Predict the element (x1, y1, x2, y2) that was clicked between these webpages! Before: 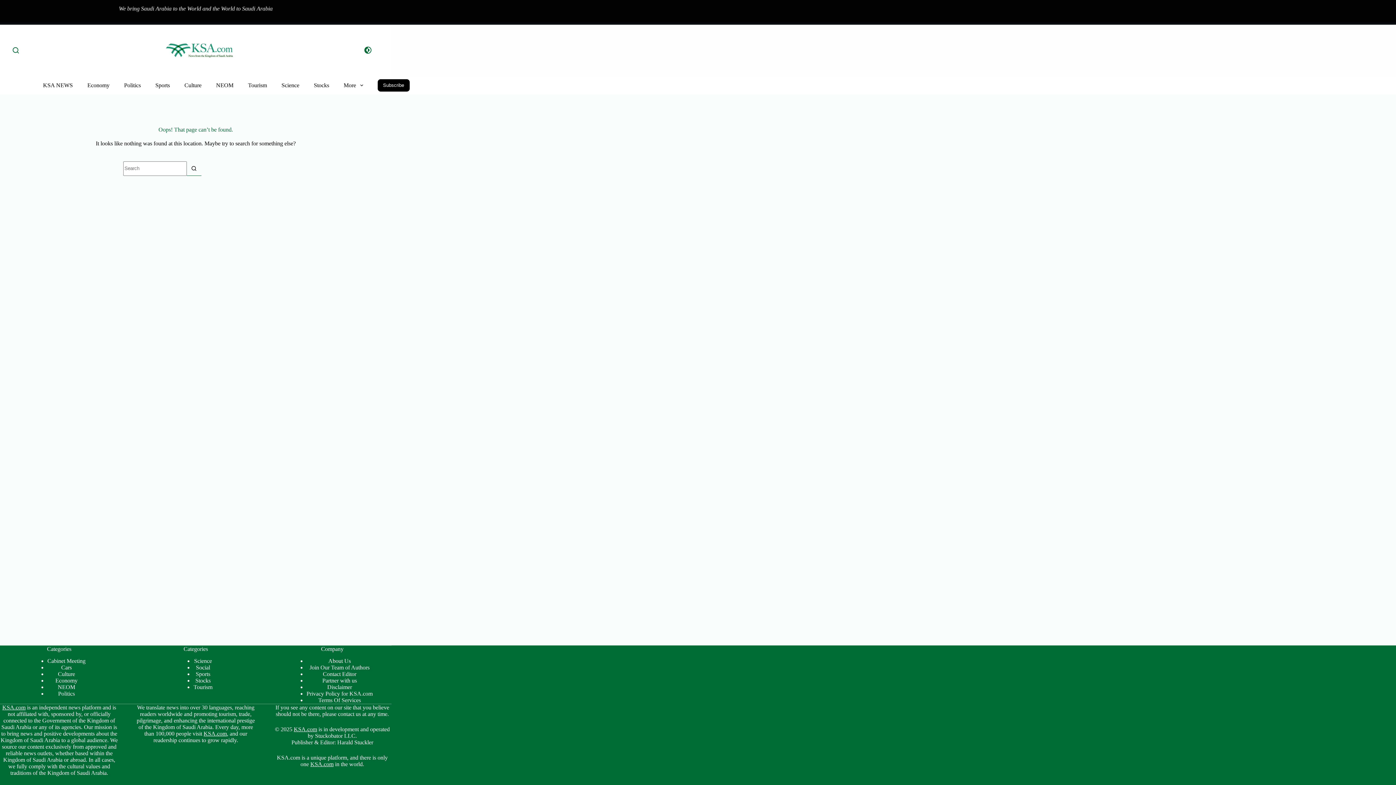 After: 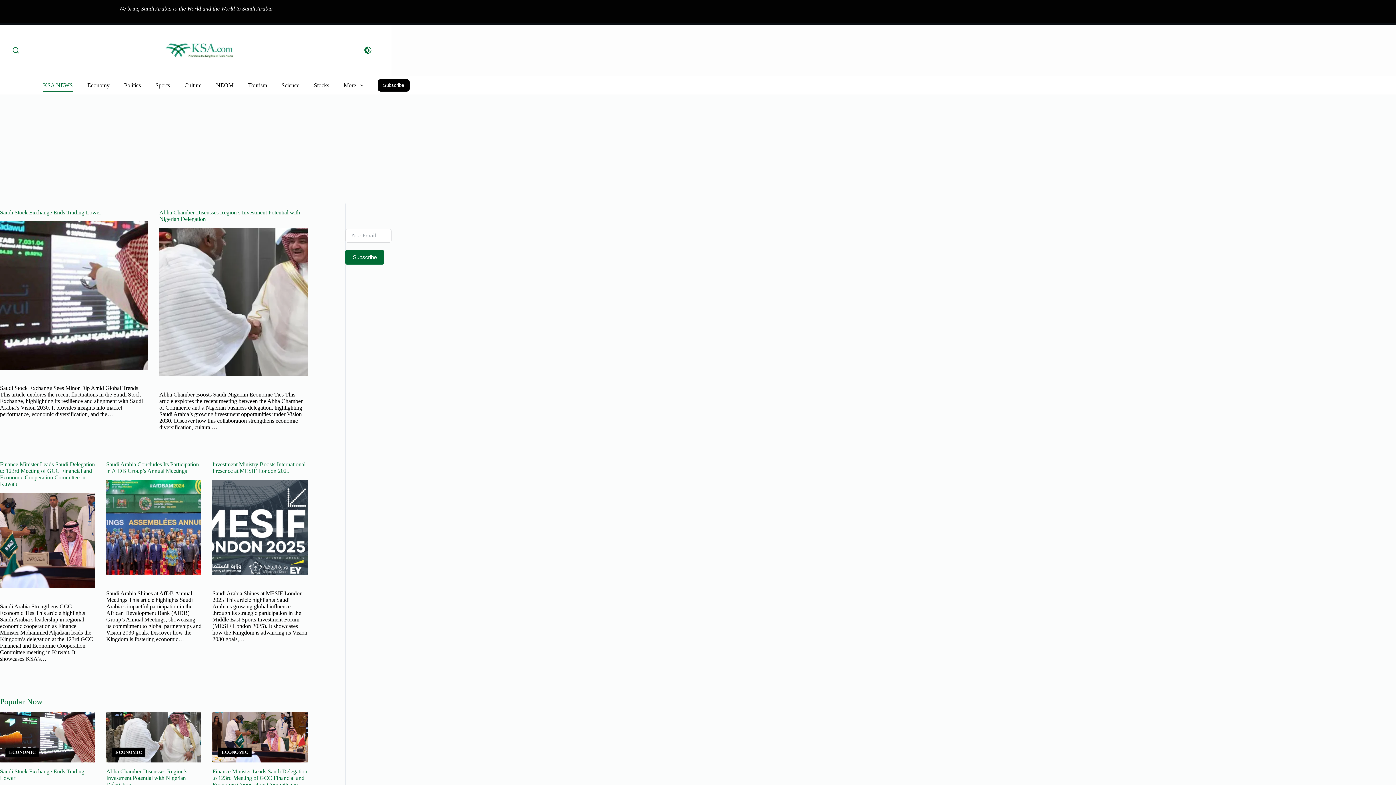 Action: bbox: (158, 36, 240, 62)